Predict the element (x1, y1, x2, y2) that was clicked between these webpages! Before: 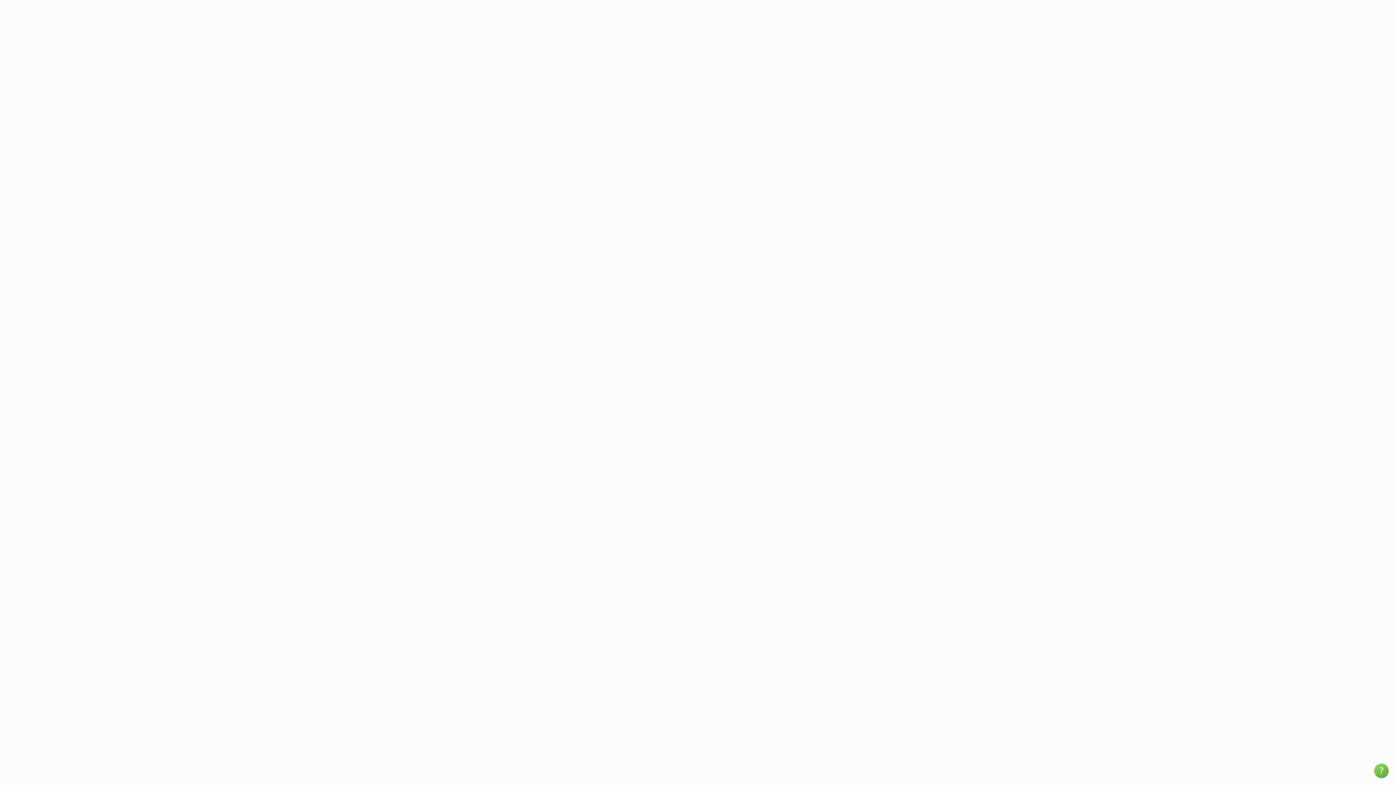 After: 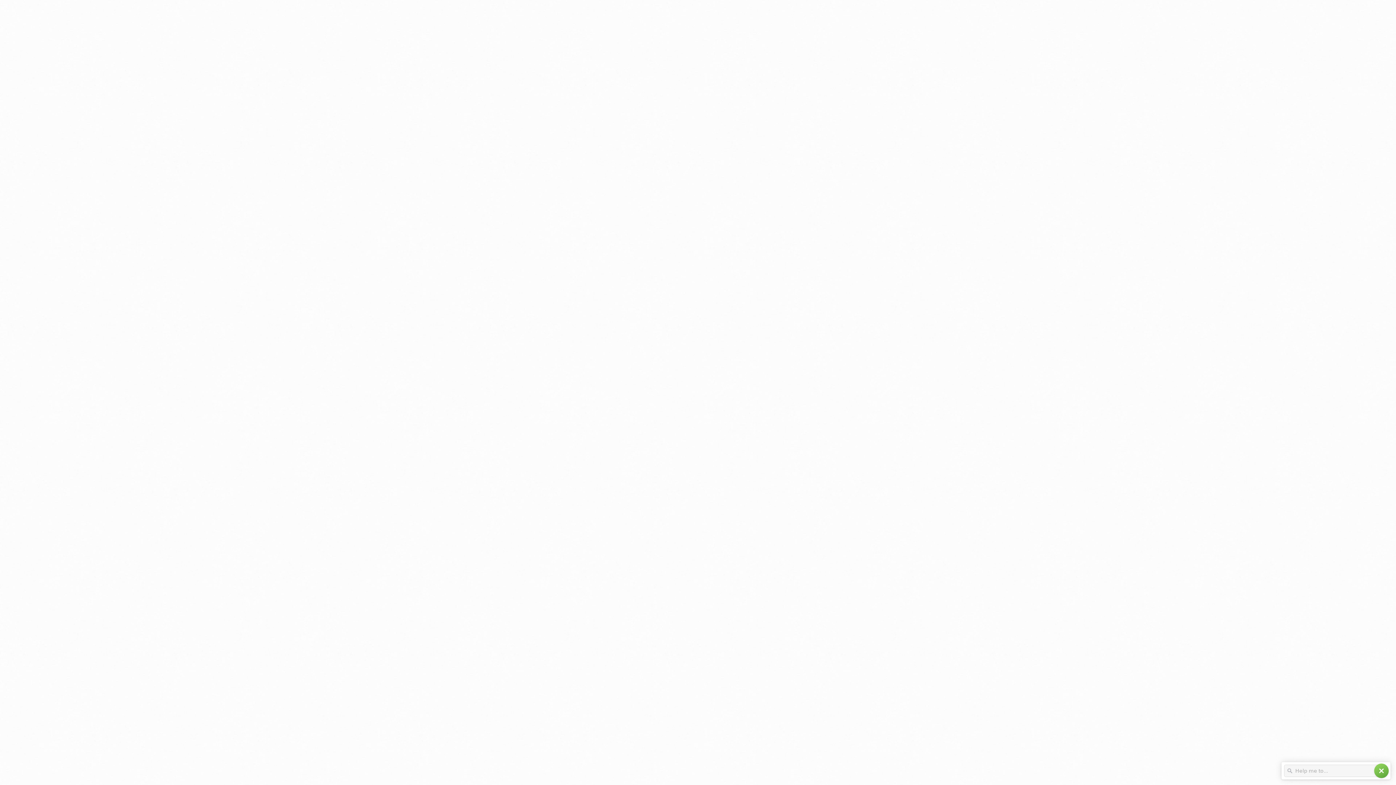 Action: bbox: (1374, 764, 1389, 778) label: help